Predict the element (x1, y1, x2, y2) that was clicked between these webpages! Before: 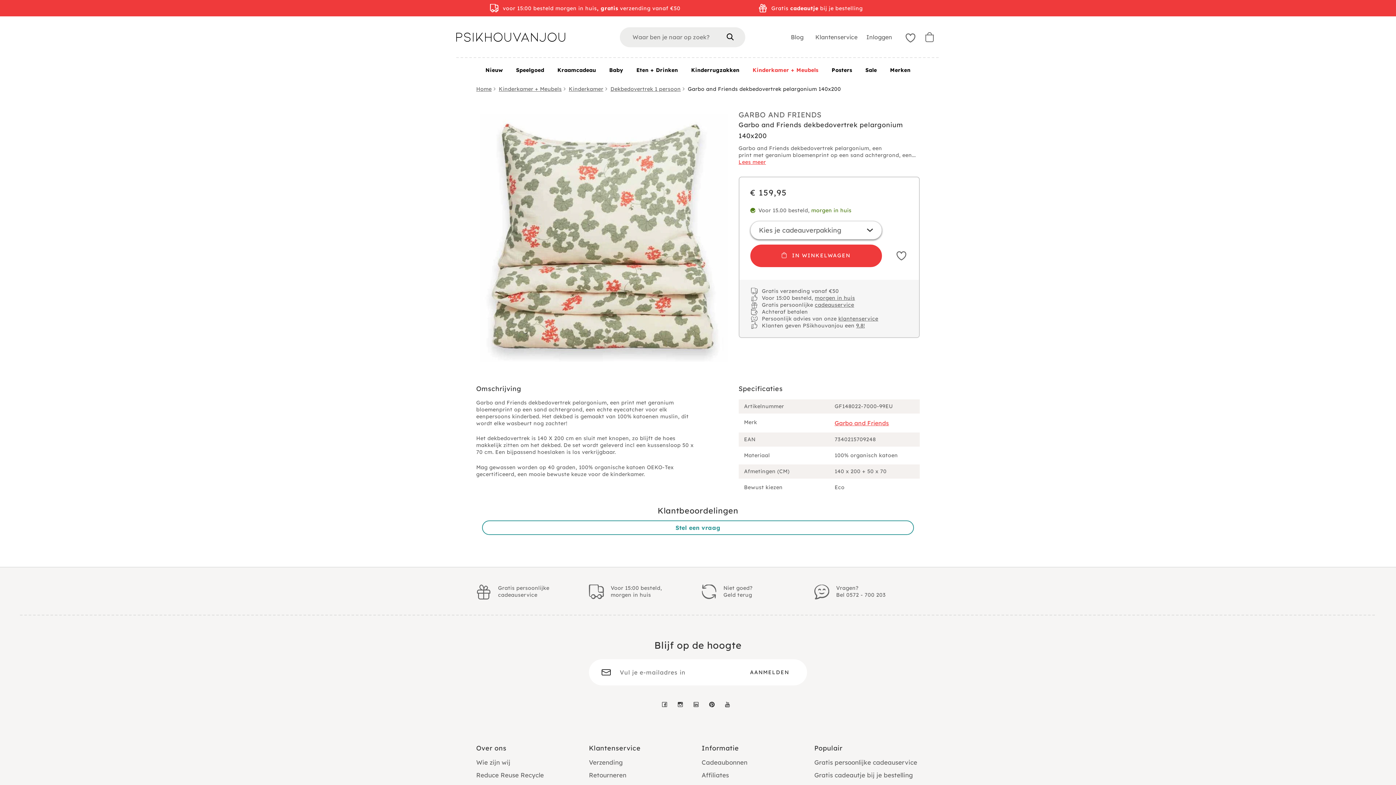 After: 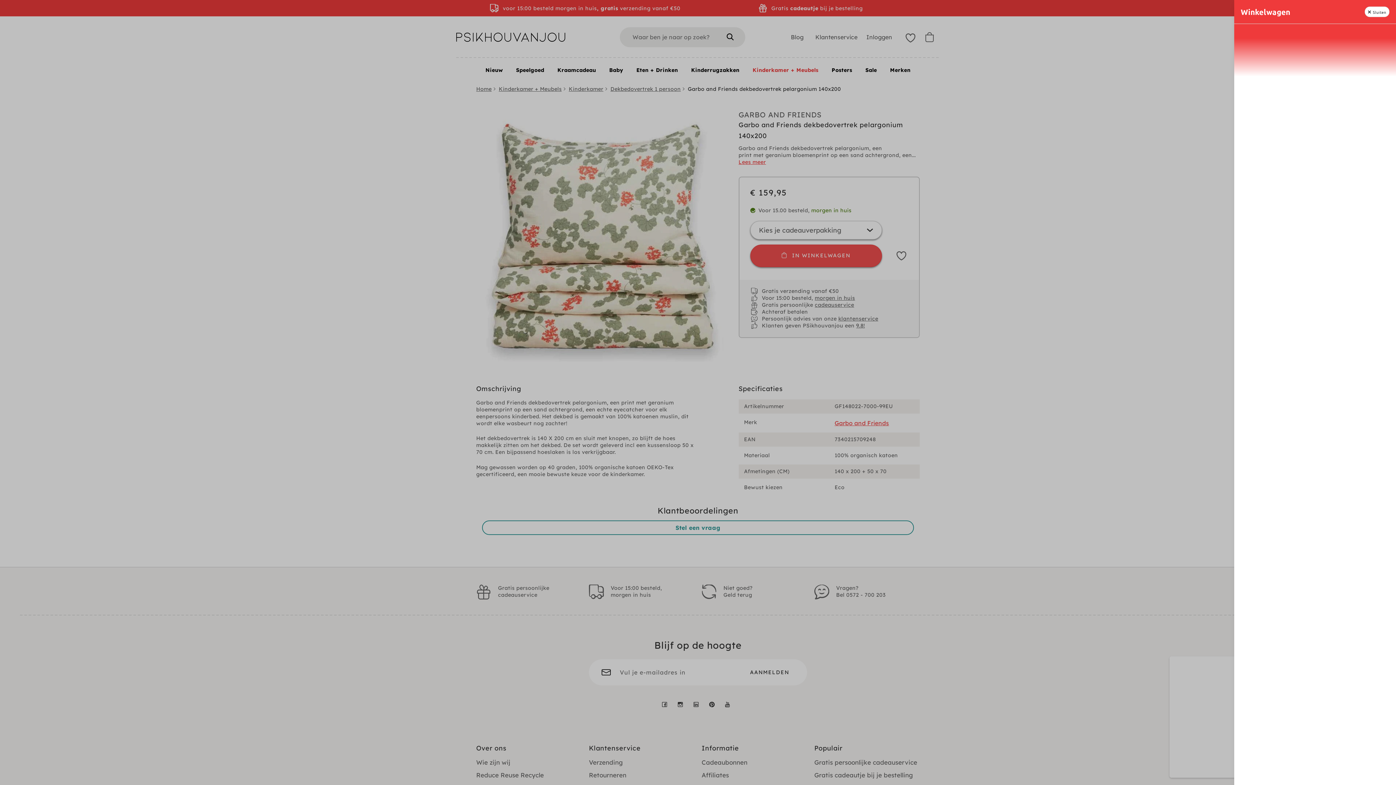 Action: bbox: (750, 244, 882, 267) label: IN WINKELWAGEN